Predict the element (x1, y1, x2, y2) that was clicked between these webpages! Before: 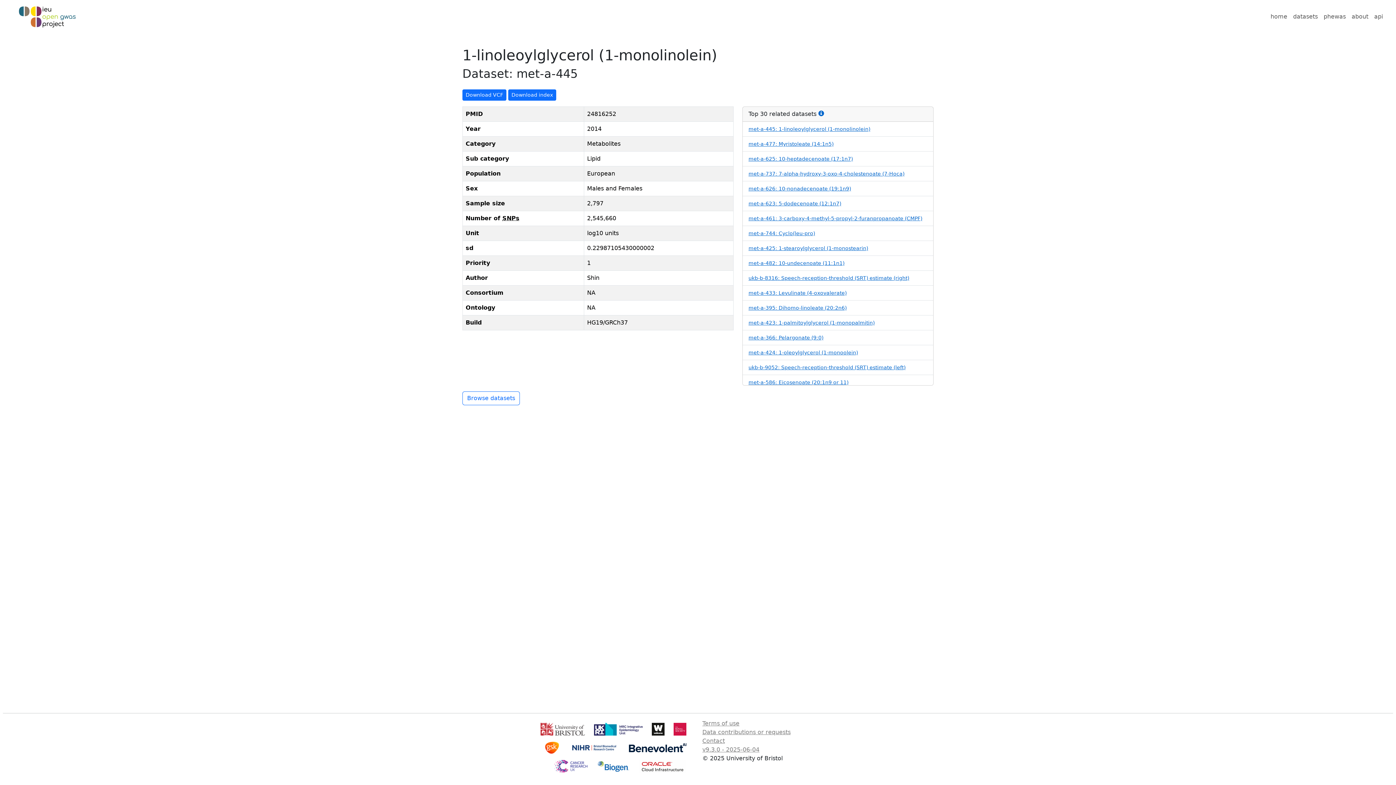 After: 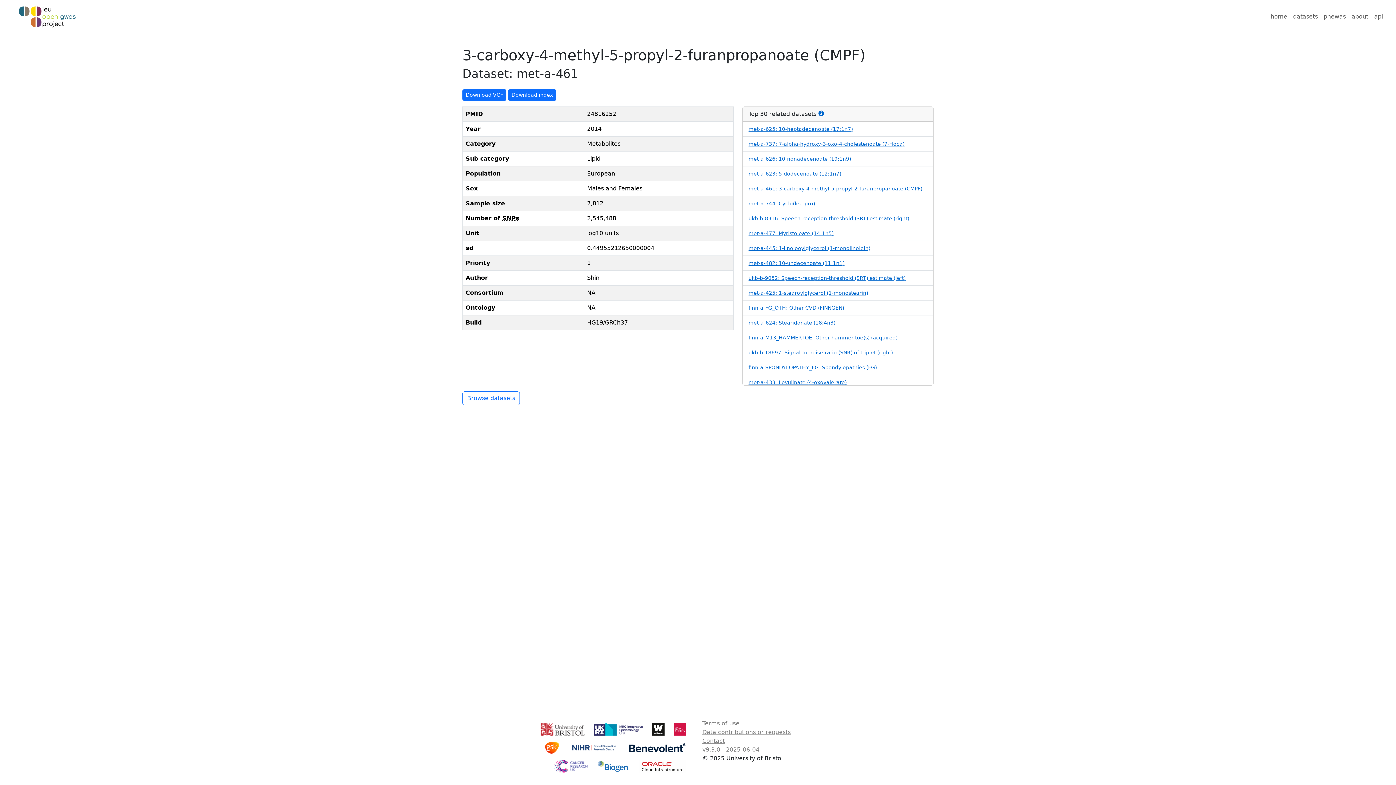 Action: label: met-a-461: 3-carboxy-4-methyl-5-propyl-2-furanpropanoate (CMPF) bbox: (748, 215, 922, 221)